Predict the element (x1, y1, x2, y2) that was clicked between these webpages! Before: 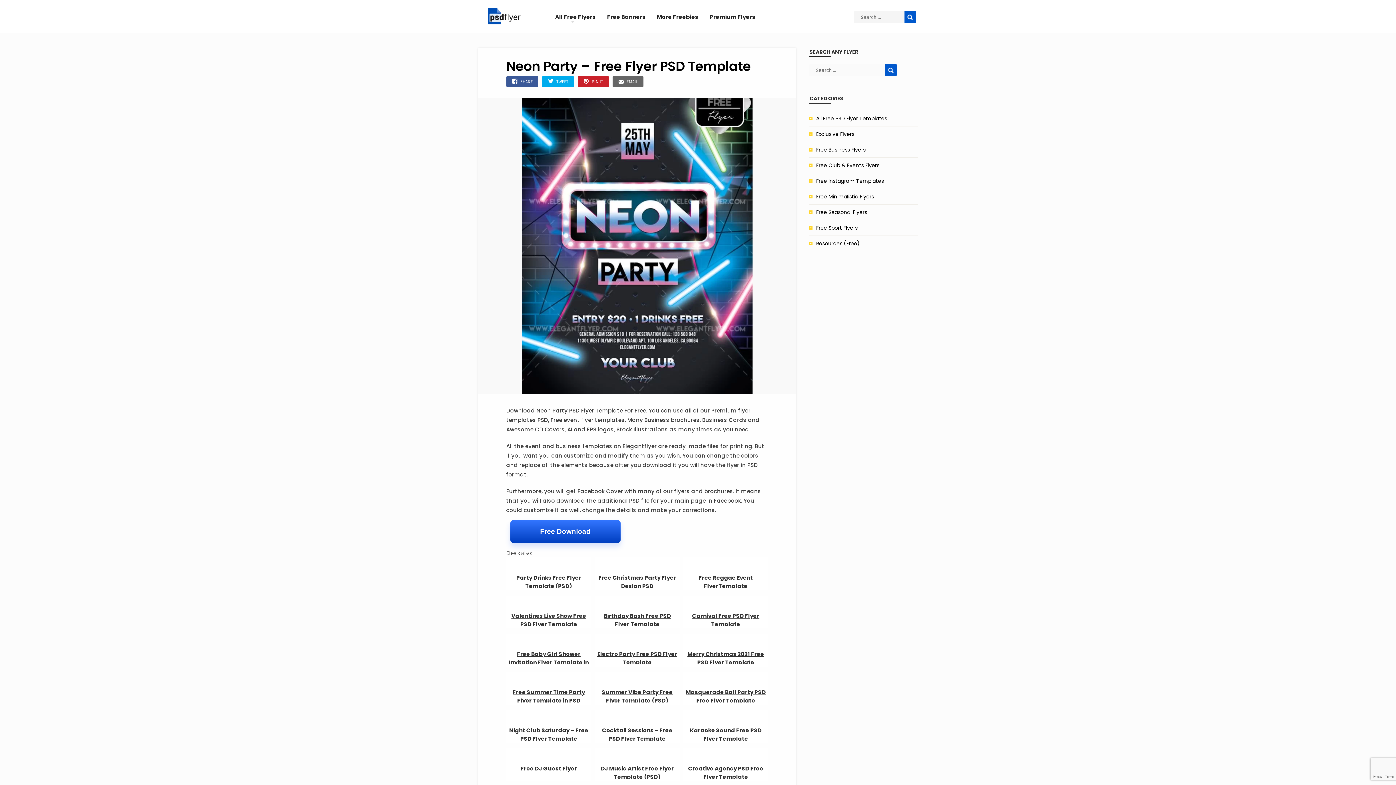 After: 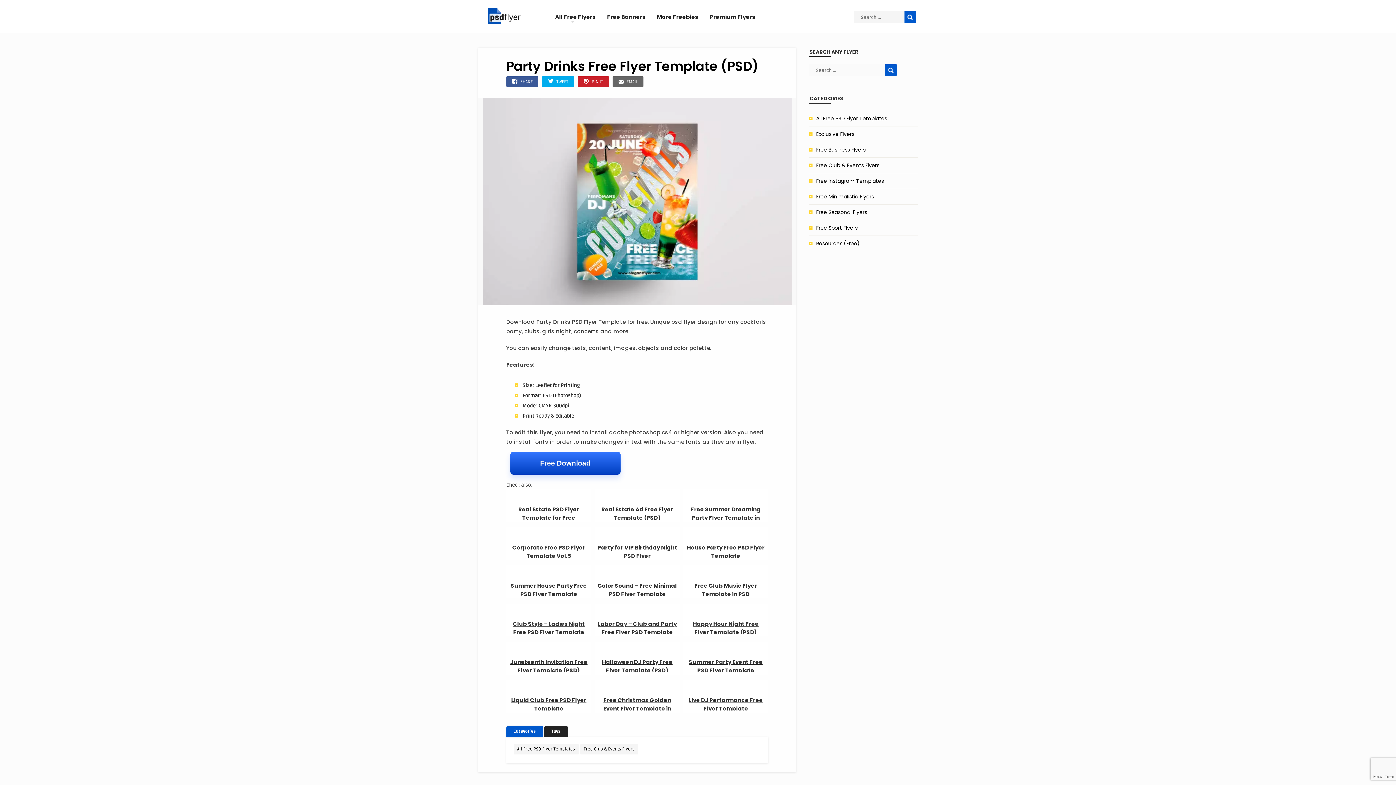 Action: label: Party Drinks Free Flyer Template (PSD) bbox: (506, 557, 591, 590)